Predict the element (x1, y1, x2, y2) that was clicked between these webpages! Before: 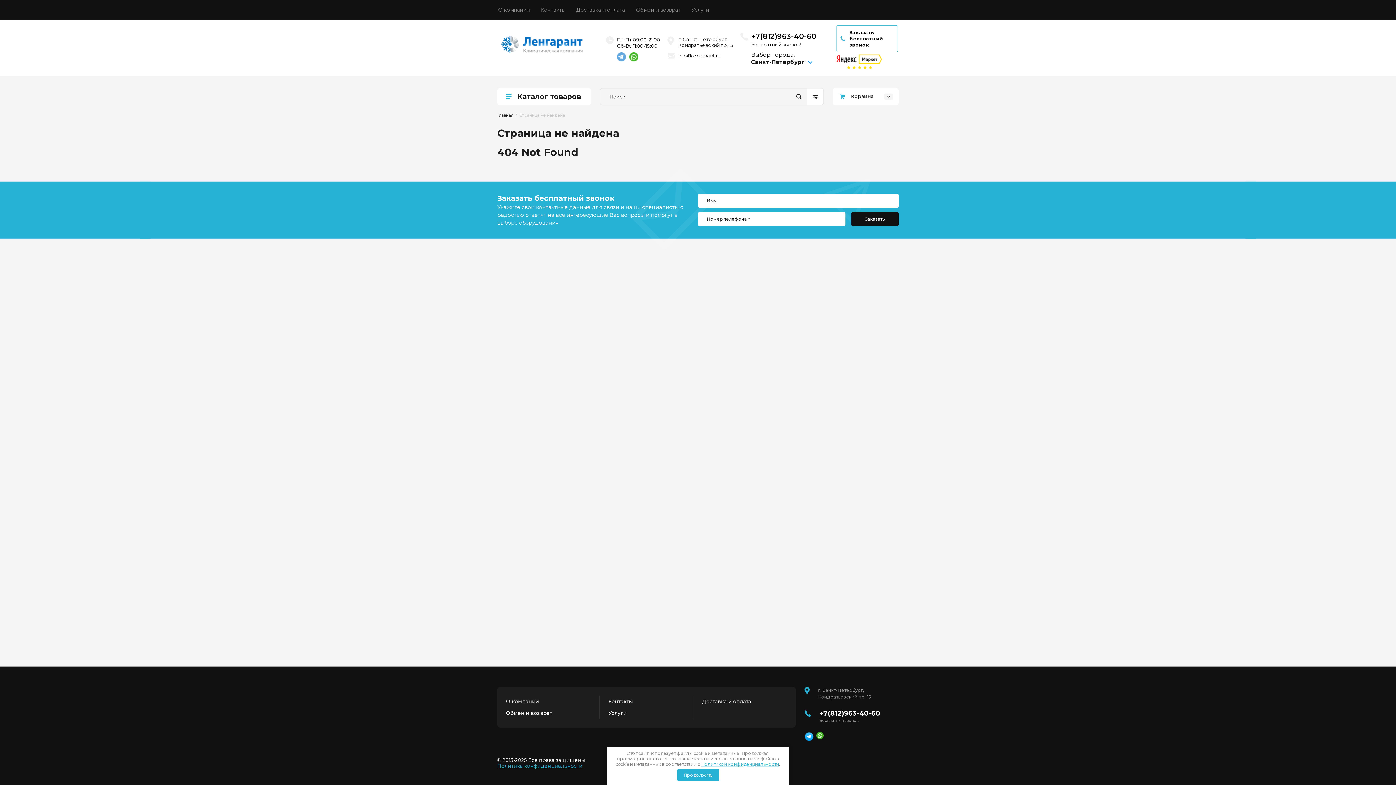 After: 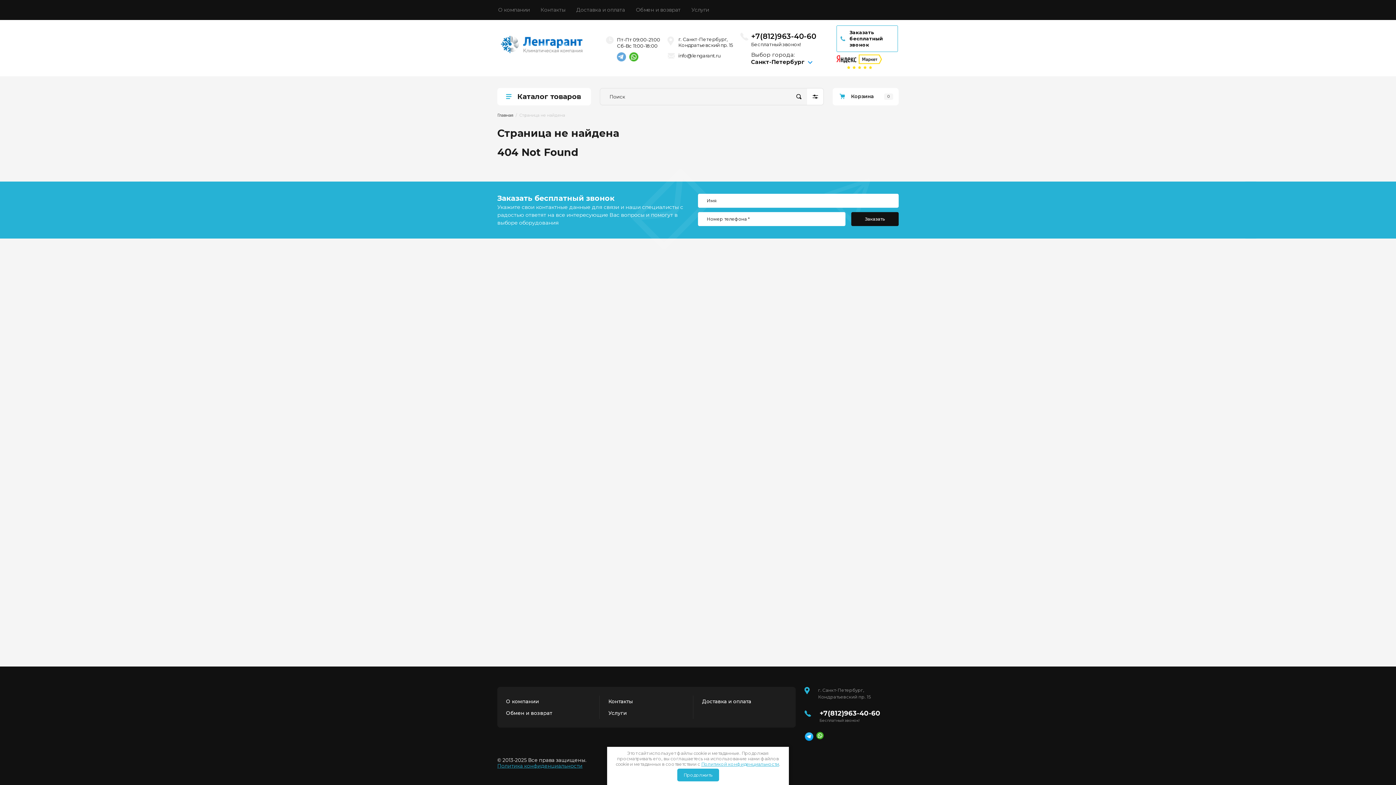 Action: bbox: (617, 52, 626, 61)